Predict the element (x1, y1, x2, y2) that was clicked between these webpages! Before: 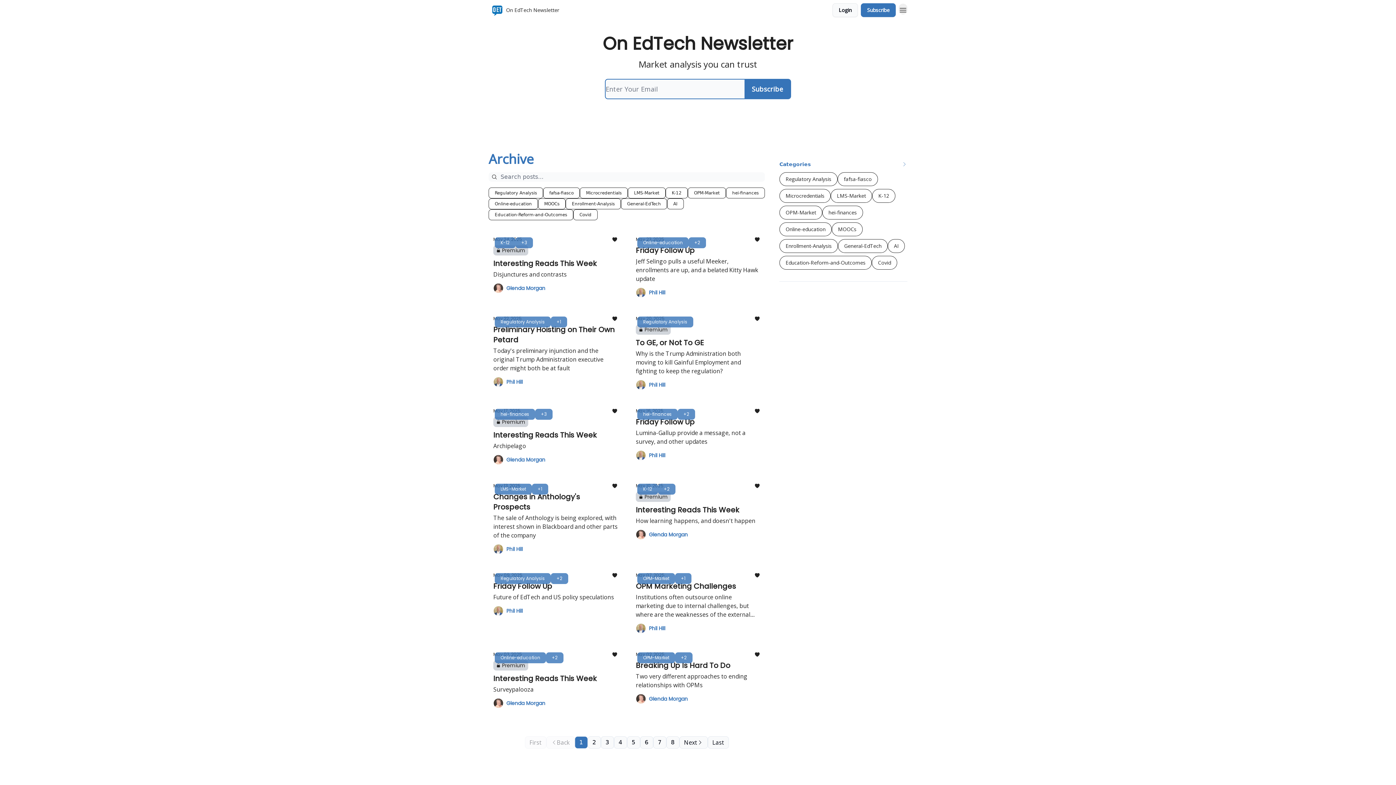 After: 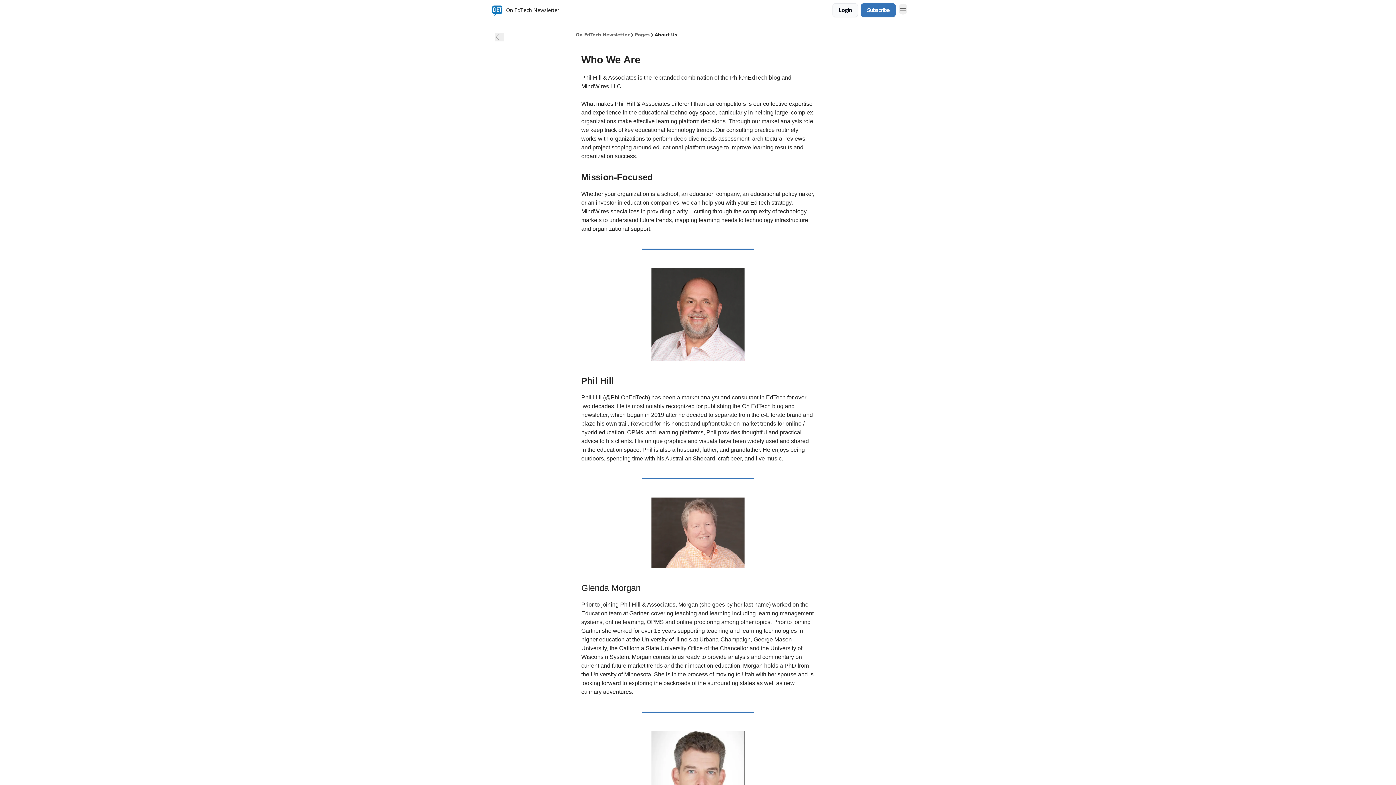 Action: label: About Us bbox: (629, 4, 654, 16)